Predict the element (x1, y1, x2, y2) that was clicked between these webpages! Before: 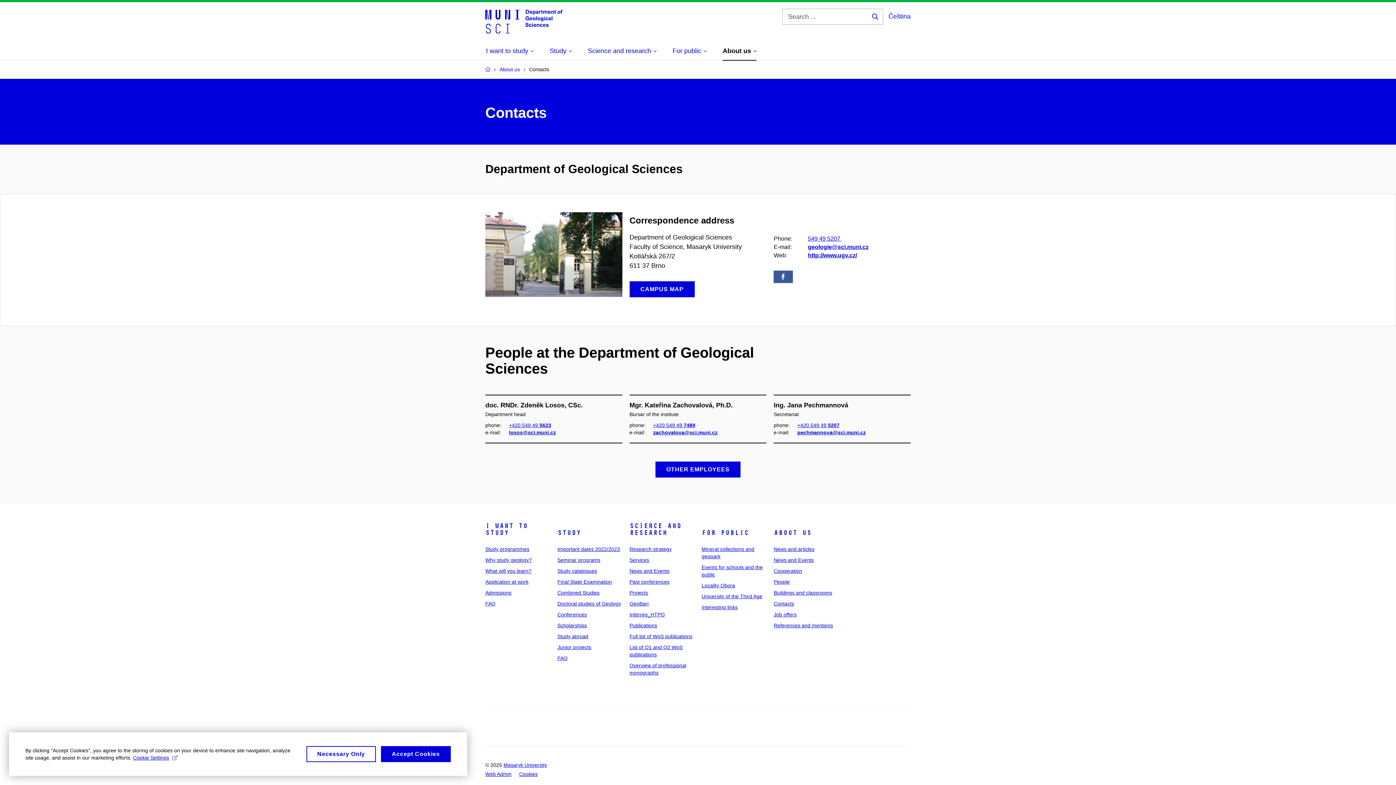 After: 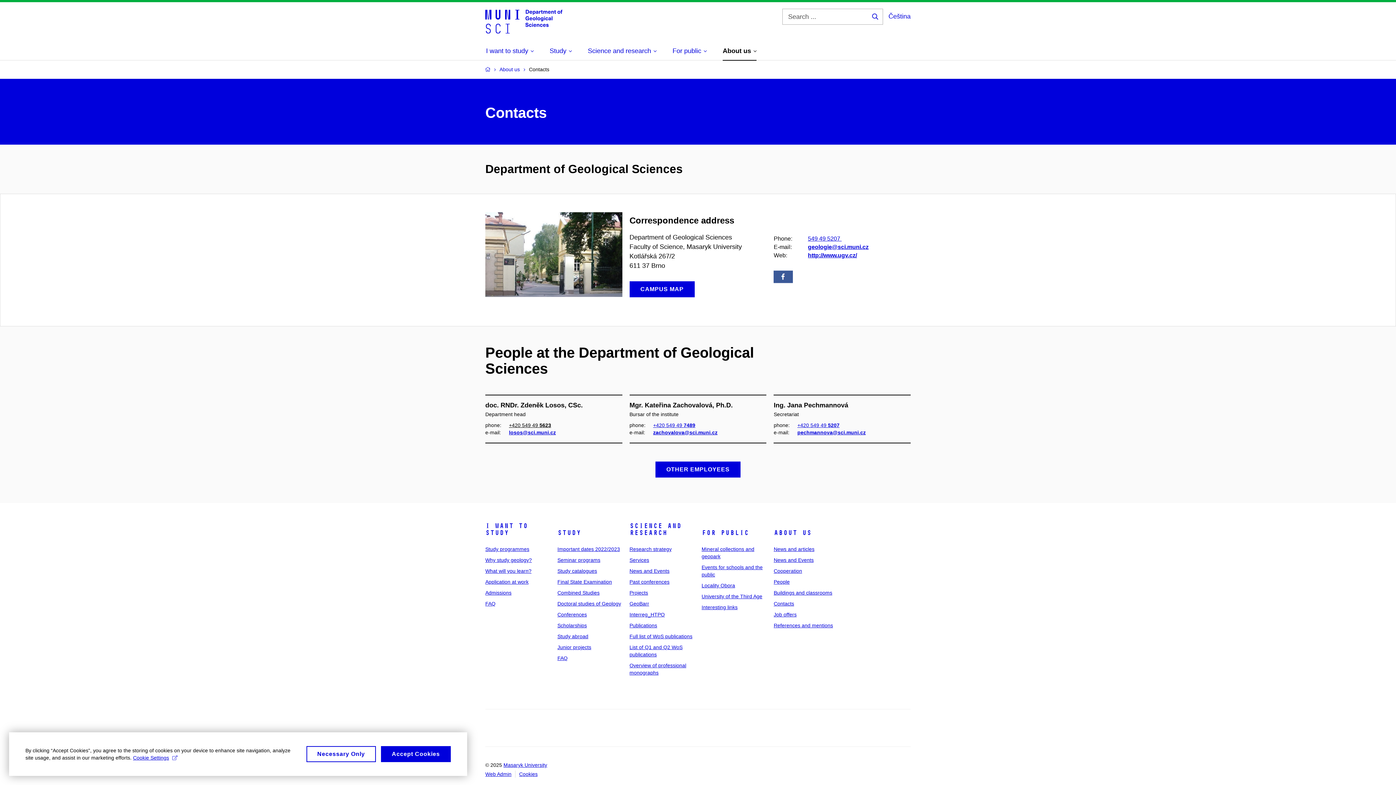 Action: label: +420 549 49 5623 bbox: (509, 422, 551, 428)